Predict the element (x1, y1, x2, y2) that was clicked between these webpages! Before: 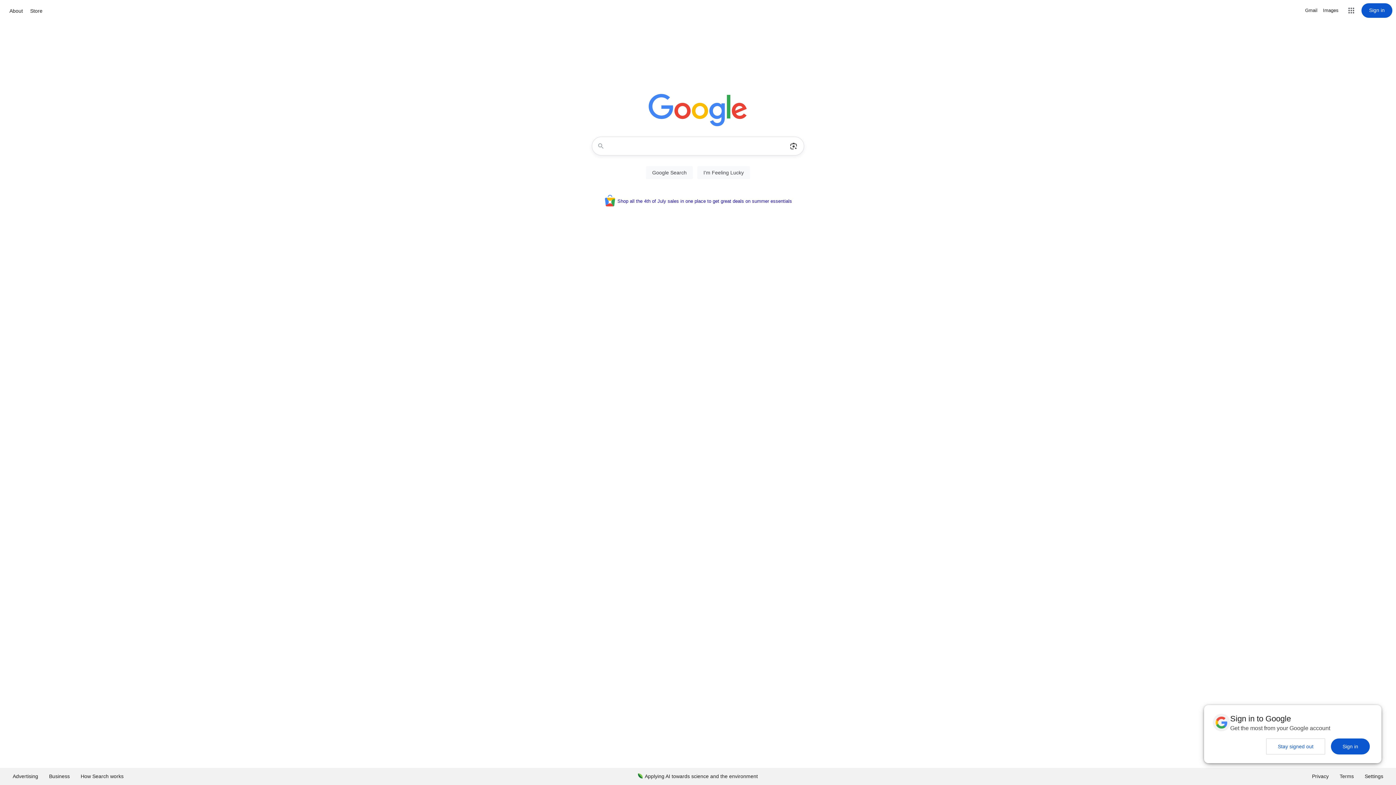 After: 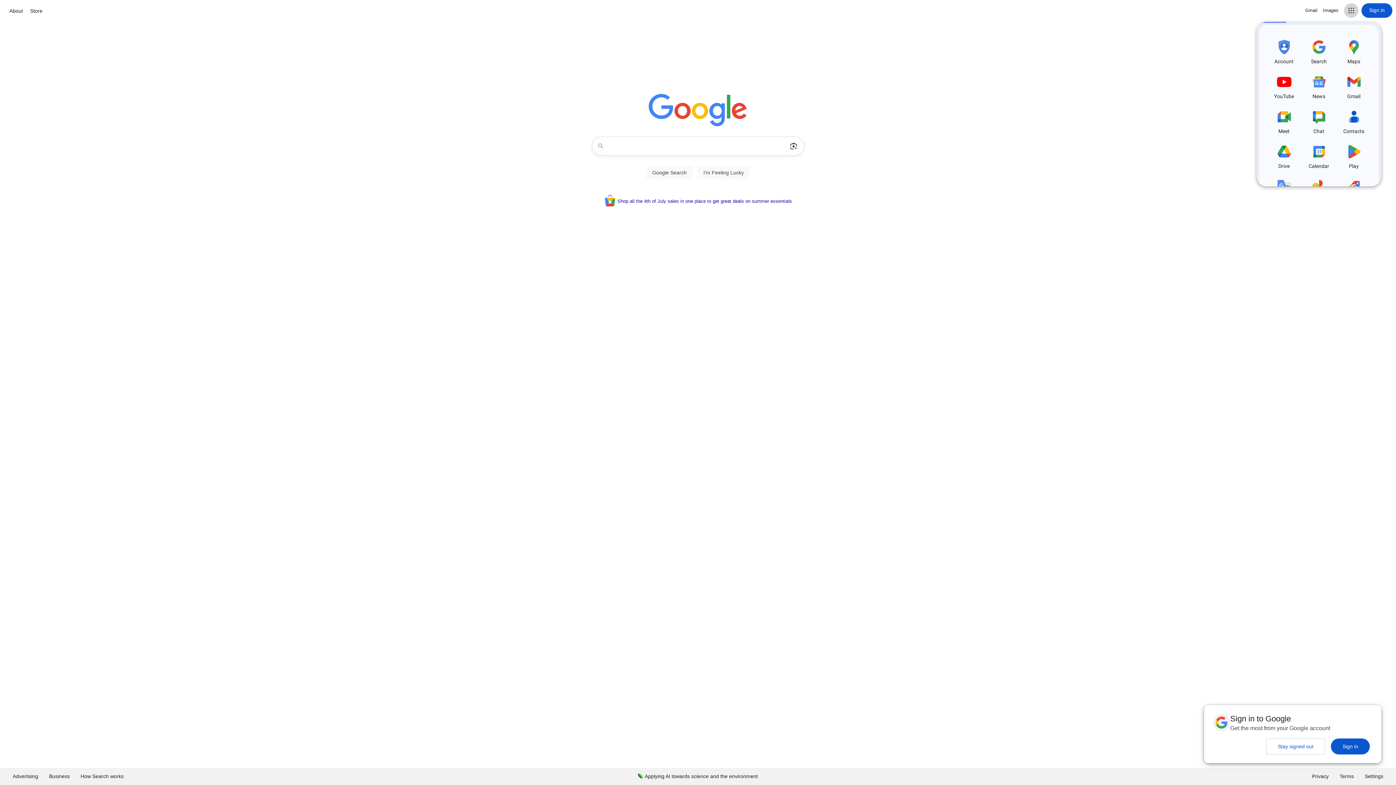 Action: label: Google apps bbox: (1344, 3, 1358, 17)